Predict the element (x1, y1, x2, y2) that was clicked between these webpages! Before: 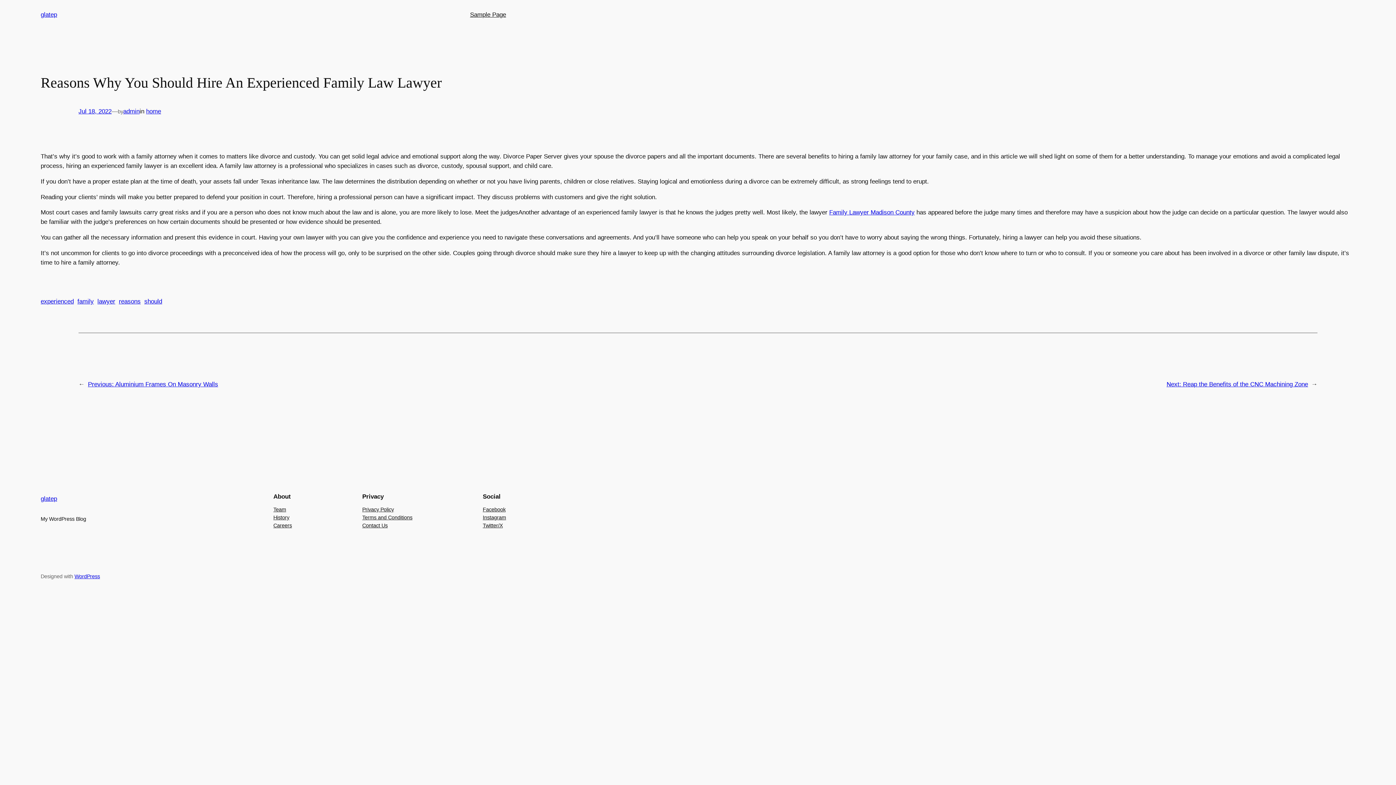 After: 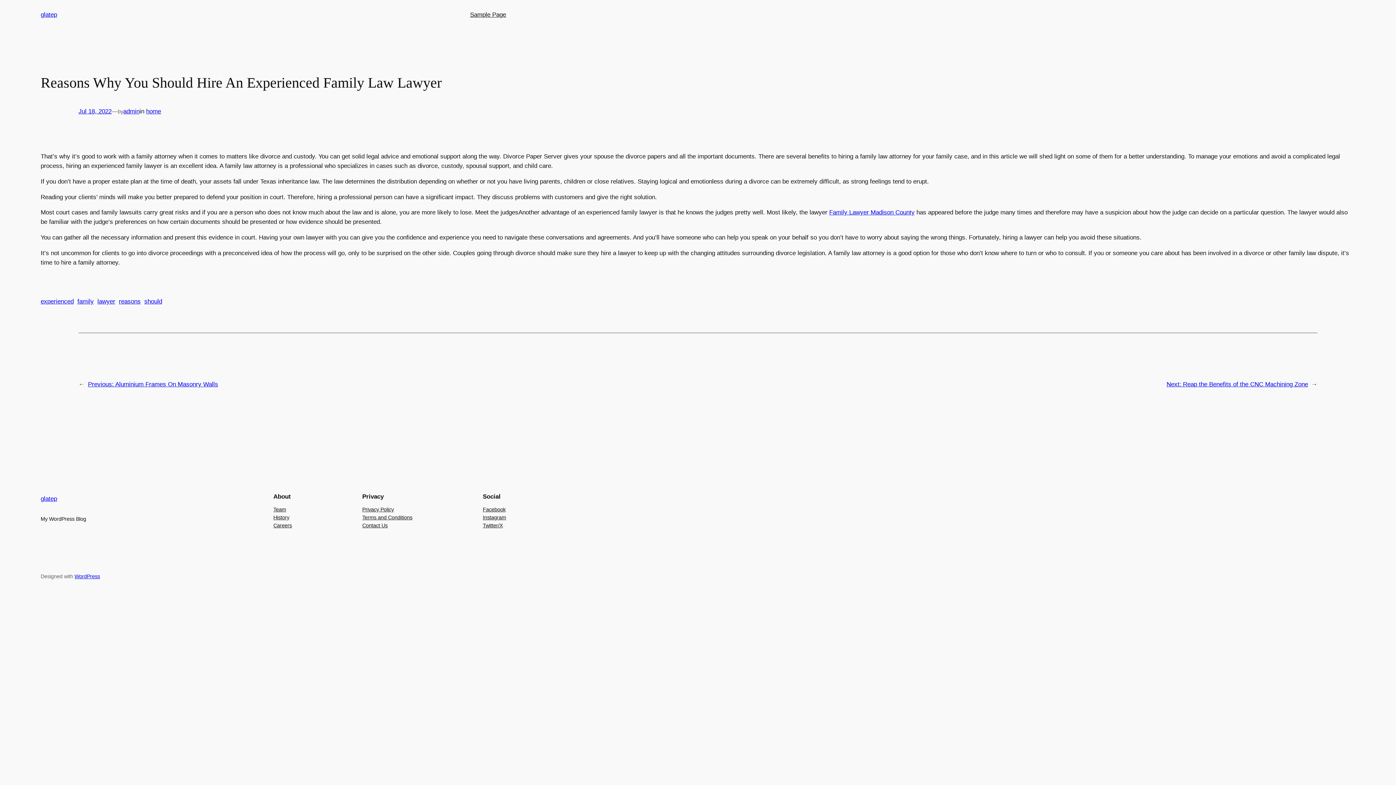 Action: label: Facebook bbox: (482, 505, 505, 513)